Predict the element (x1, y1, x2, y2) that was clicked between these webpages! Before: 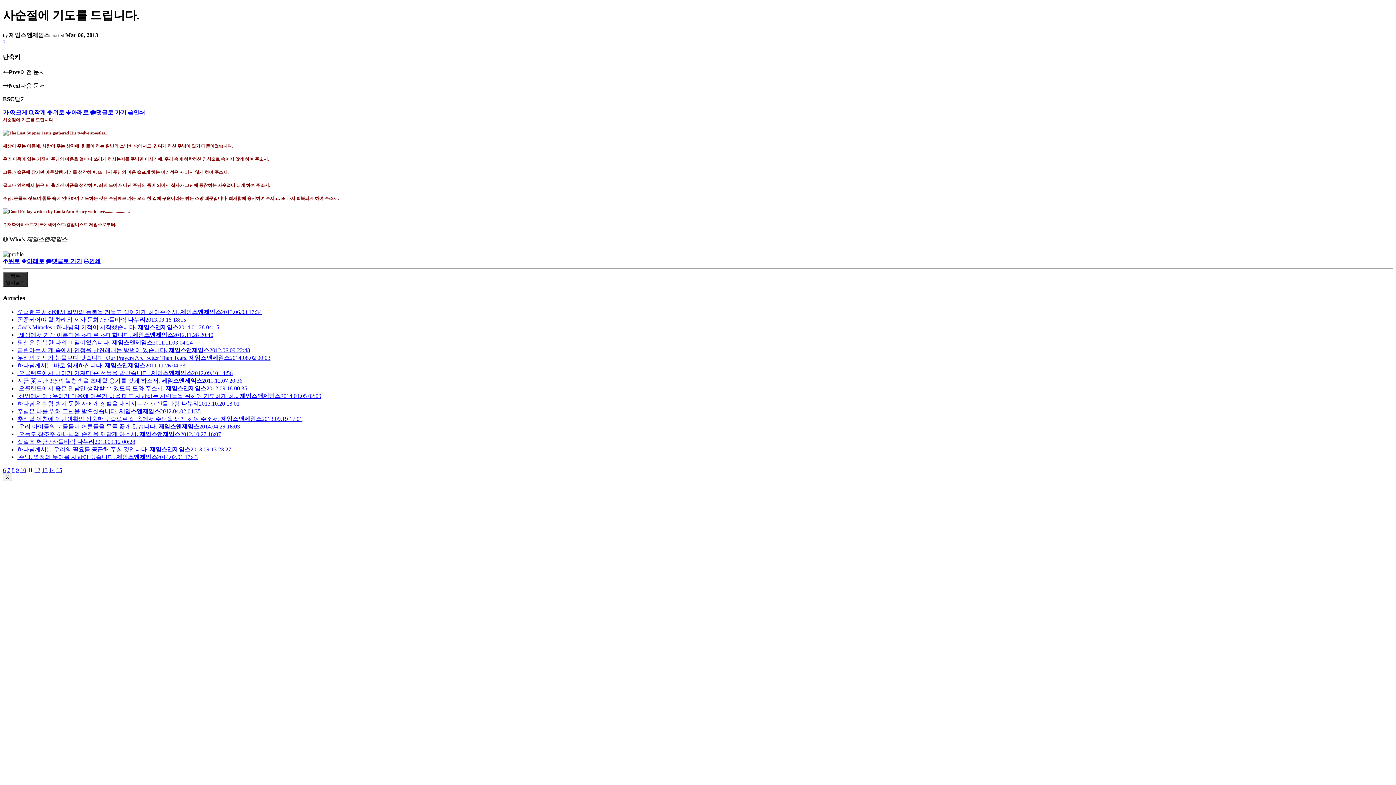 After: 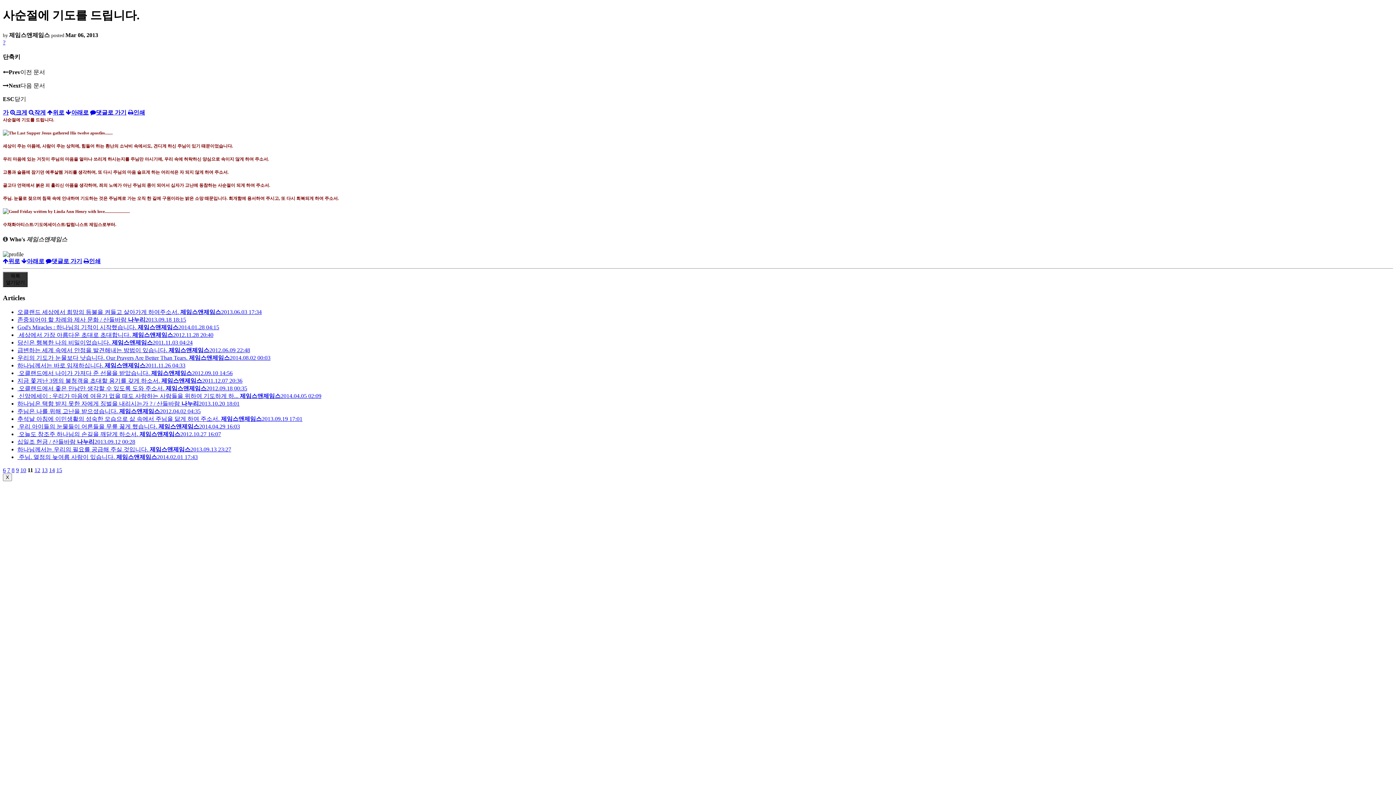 Action: bbox: (2, 258, 20, 264) label: 위로